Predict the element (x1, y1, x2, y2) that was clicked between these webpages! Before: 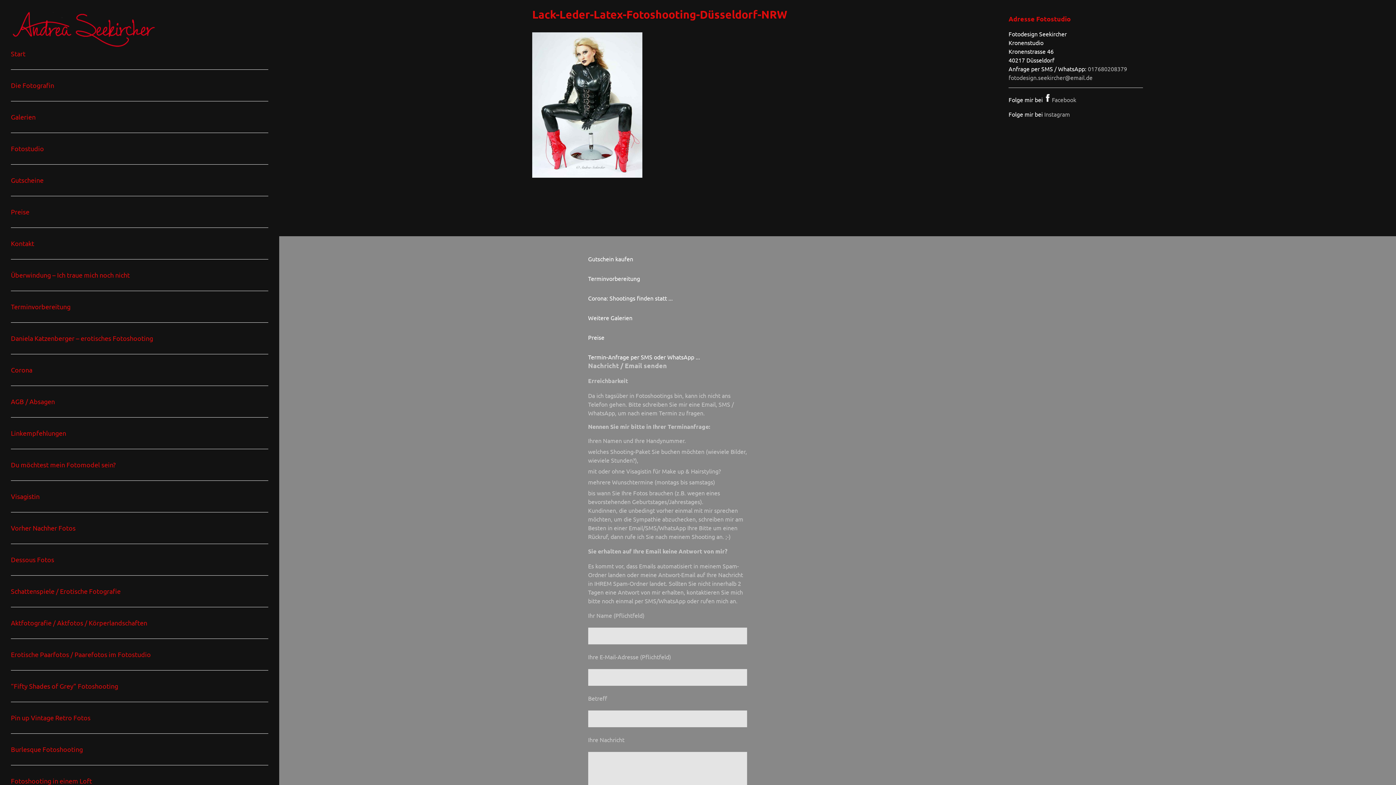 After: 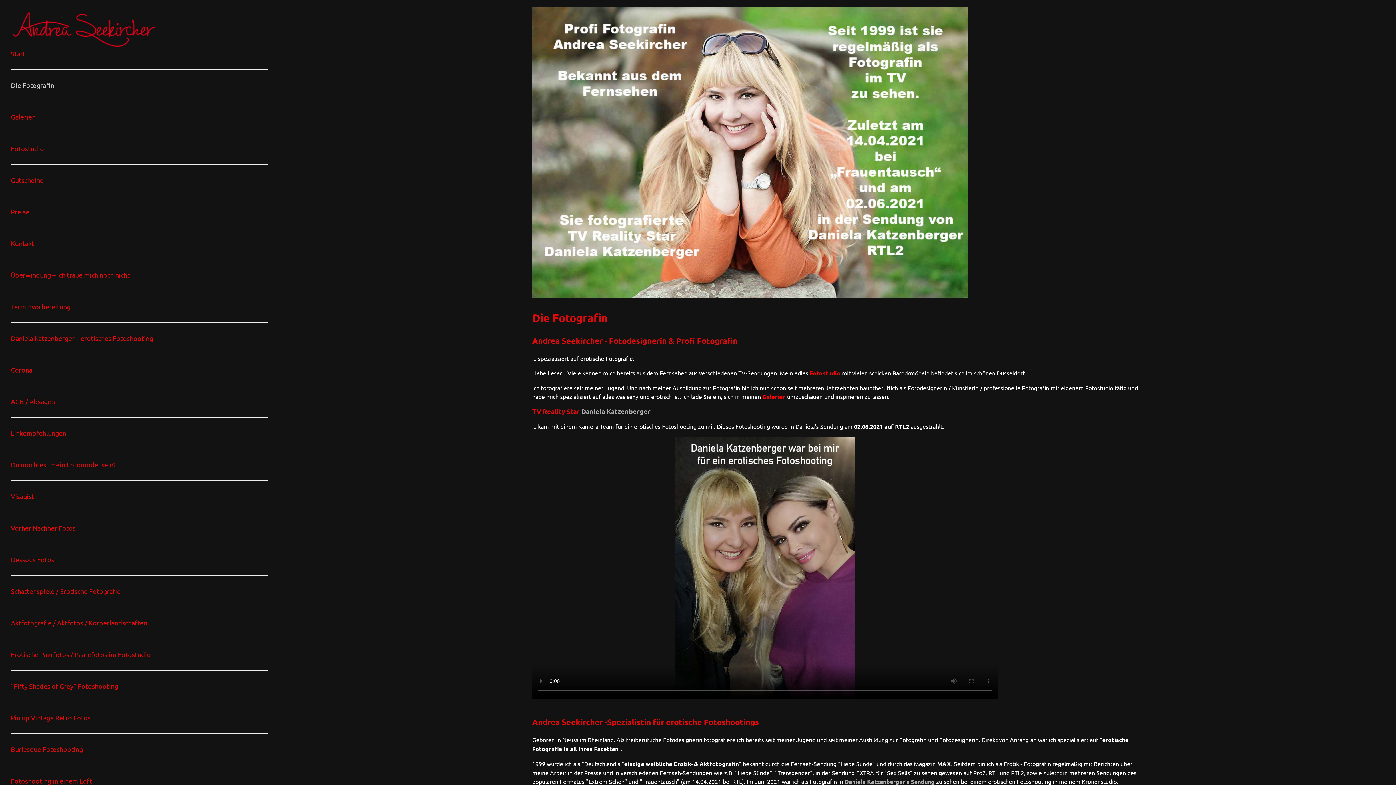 Action: label: Die Fotografin bbox: (10, 73, 268, 97)